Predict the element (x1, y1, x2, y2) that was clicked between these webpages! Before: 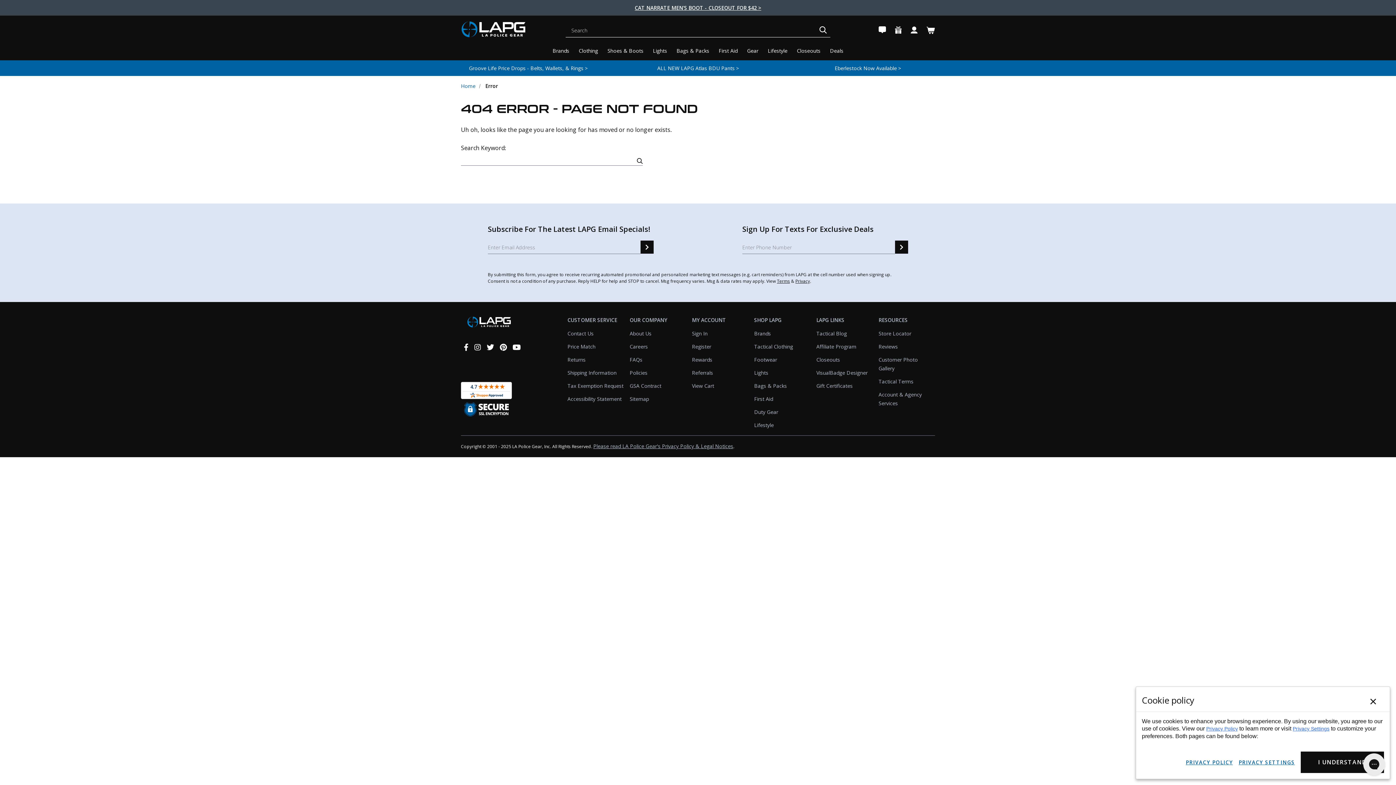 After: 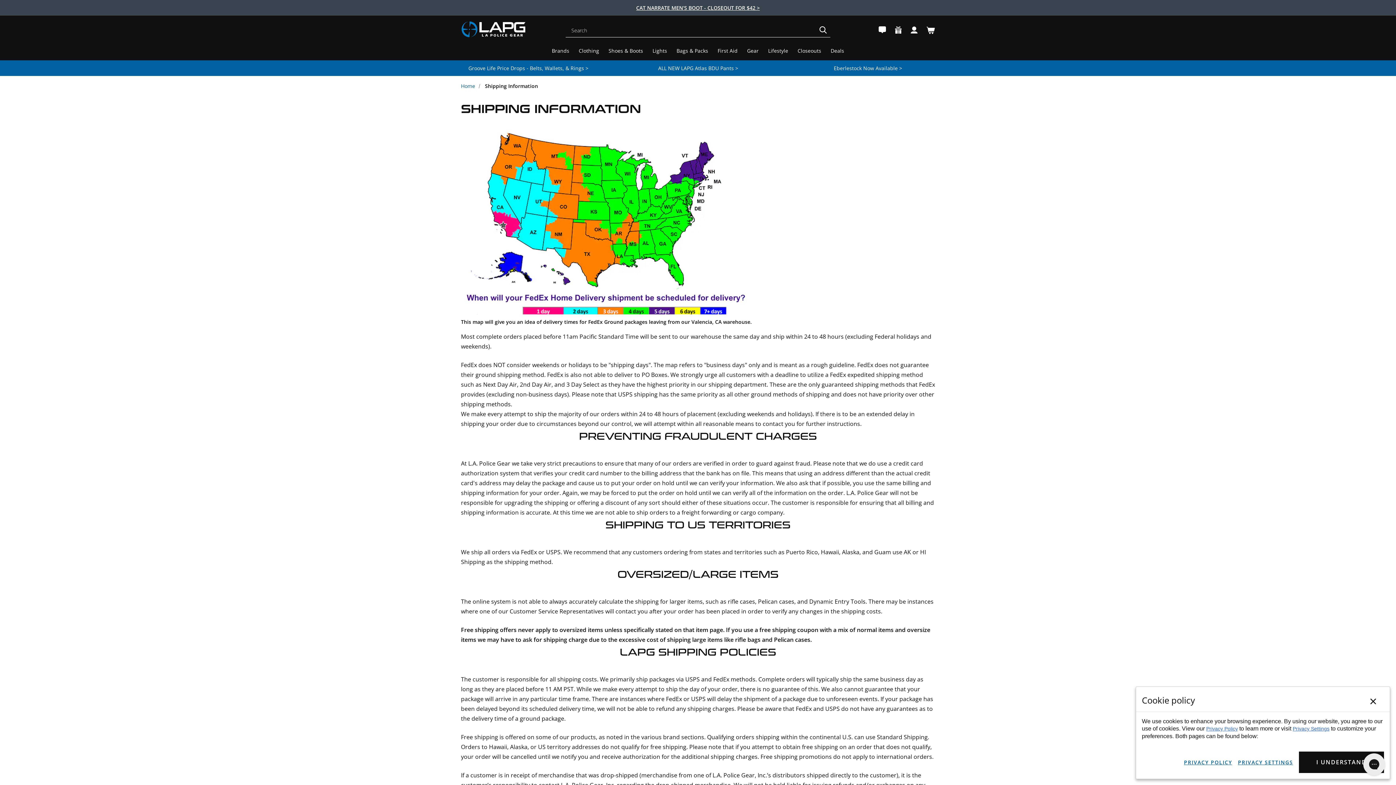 Action: label: Shipping Information bbox: (567, 369, 616, 376)